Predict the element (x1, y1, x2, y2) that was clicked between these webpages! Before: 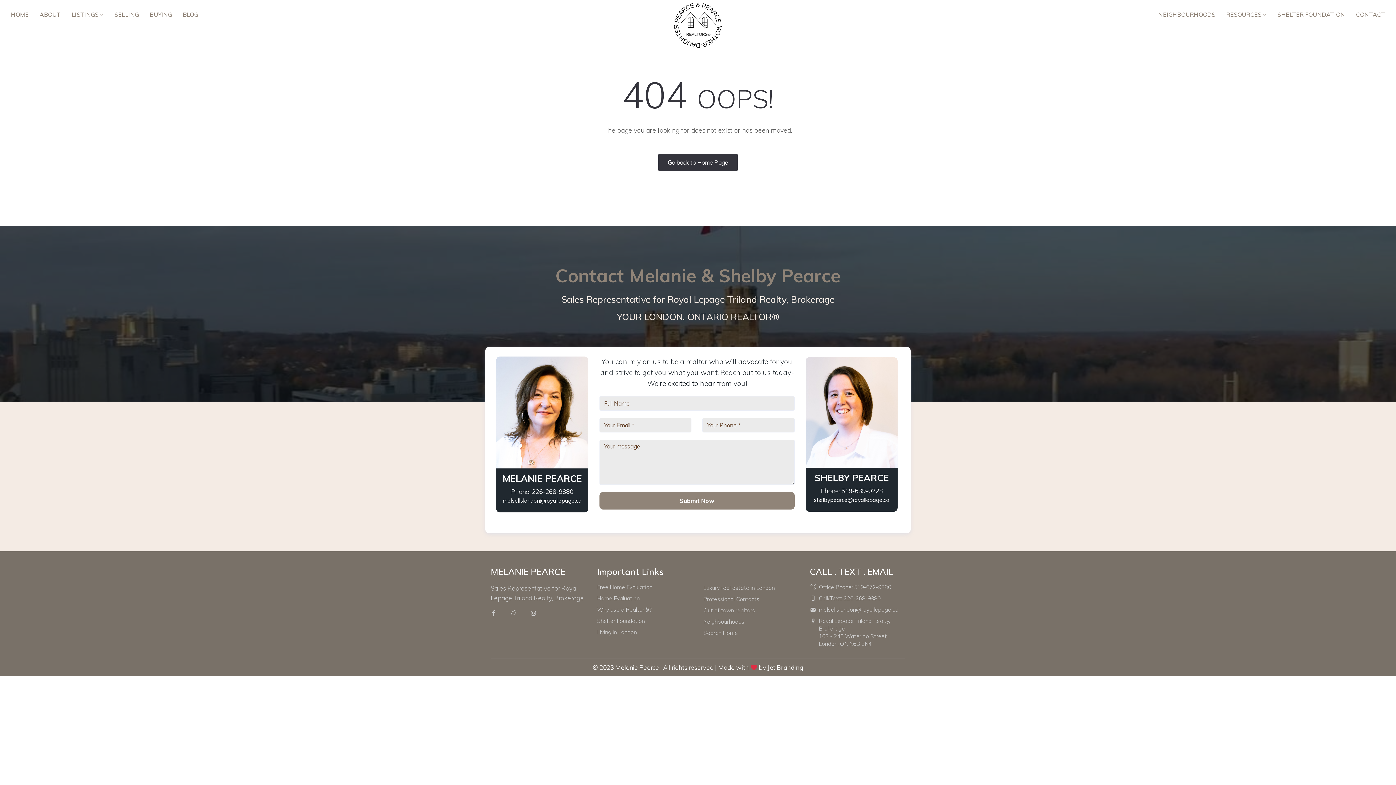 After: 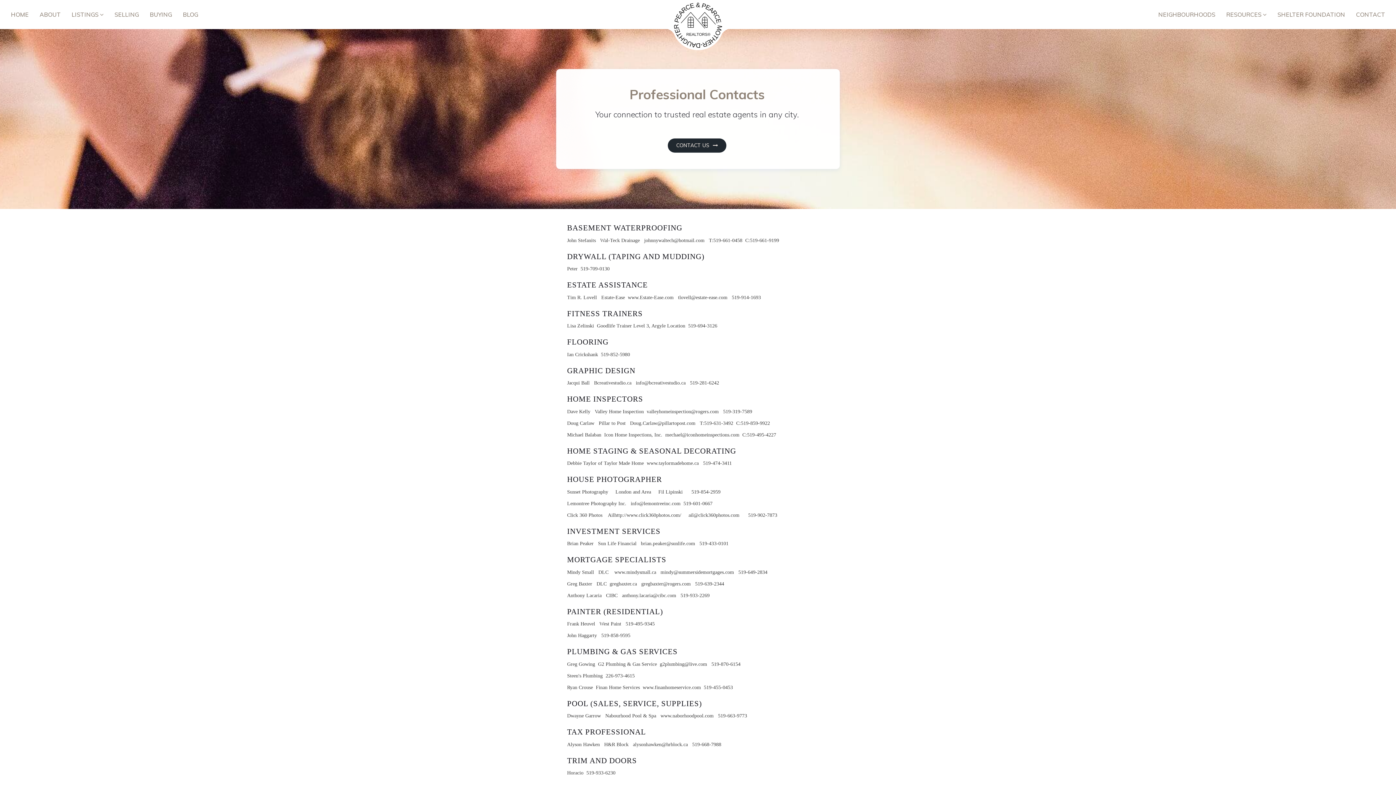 Action: bbox: (703, 596, 759, 602) label: Professional Contacts